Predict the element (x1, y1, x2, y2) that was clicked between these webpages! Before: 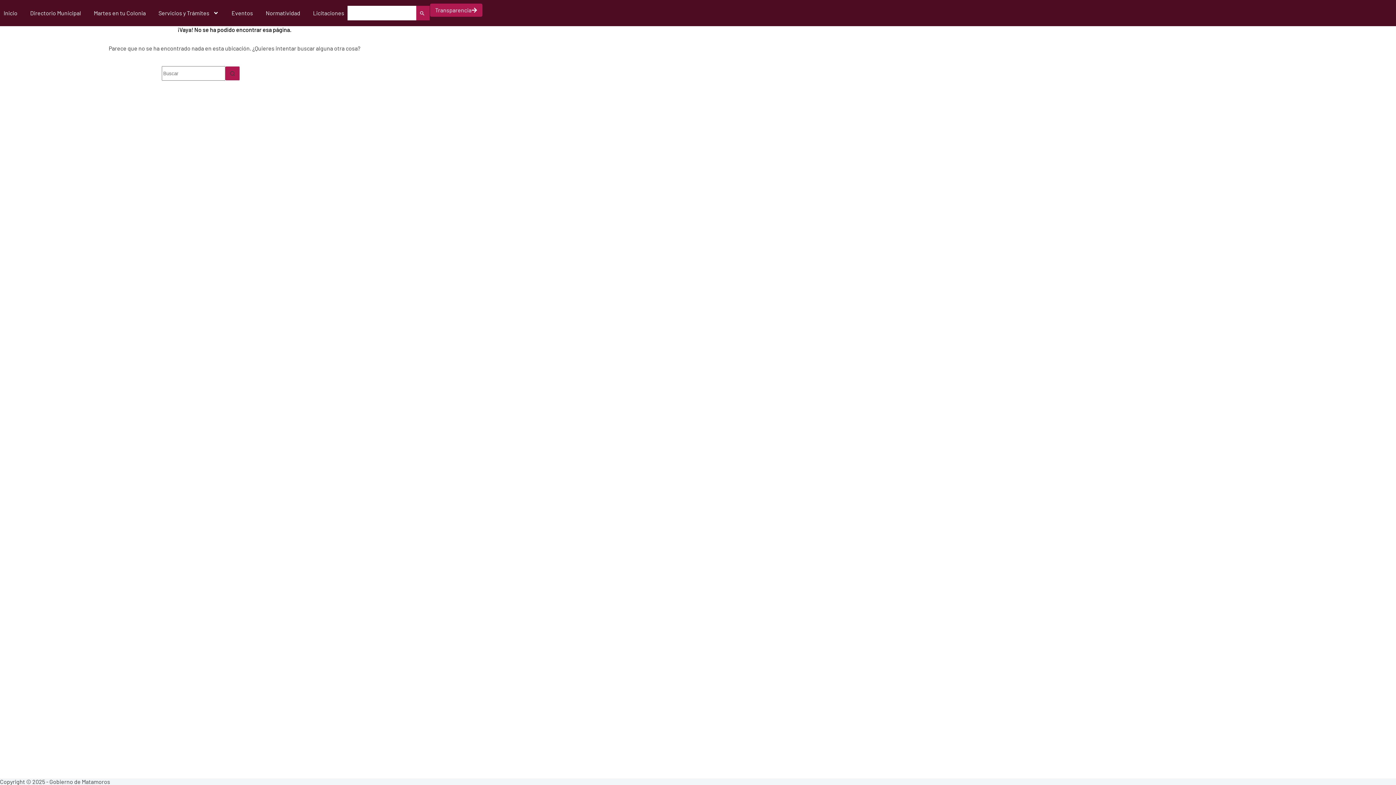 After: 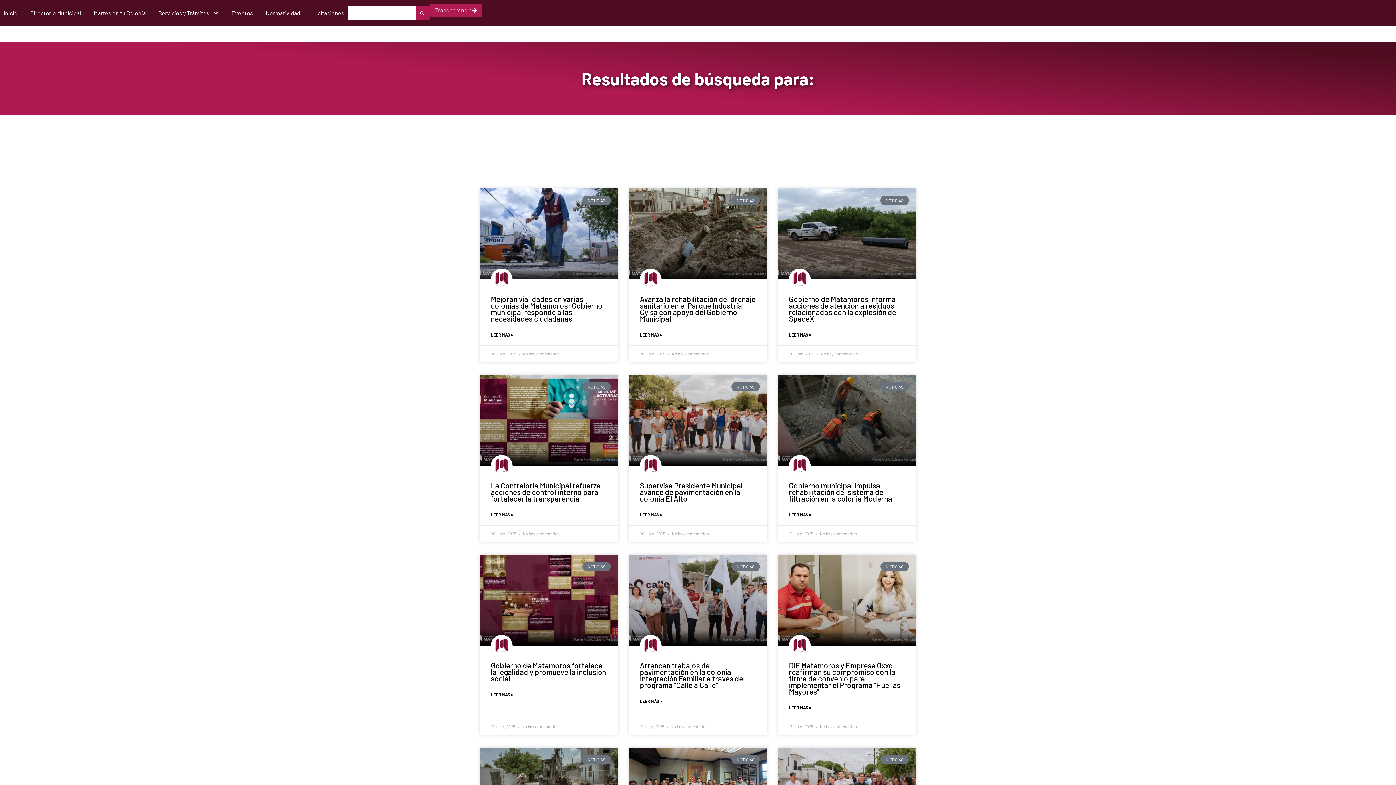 Action: label: Buscar bbox: (416, 5, 429, 20)